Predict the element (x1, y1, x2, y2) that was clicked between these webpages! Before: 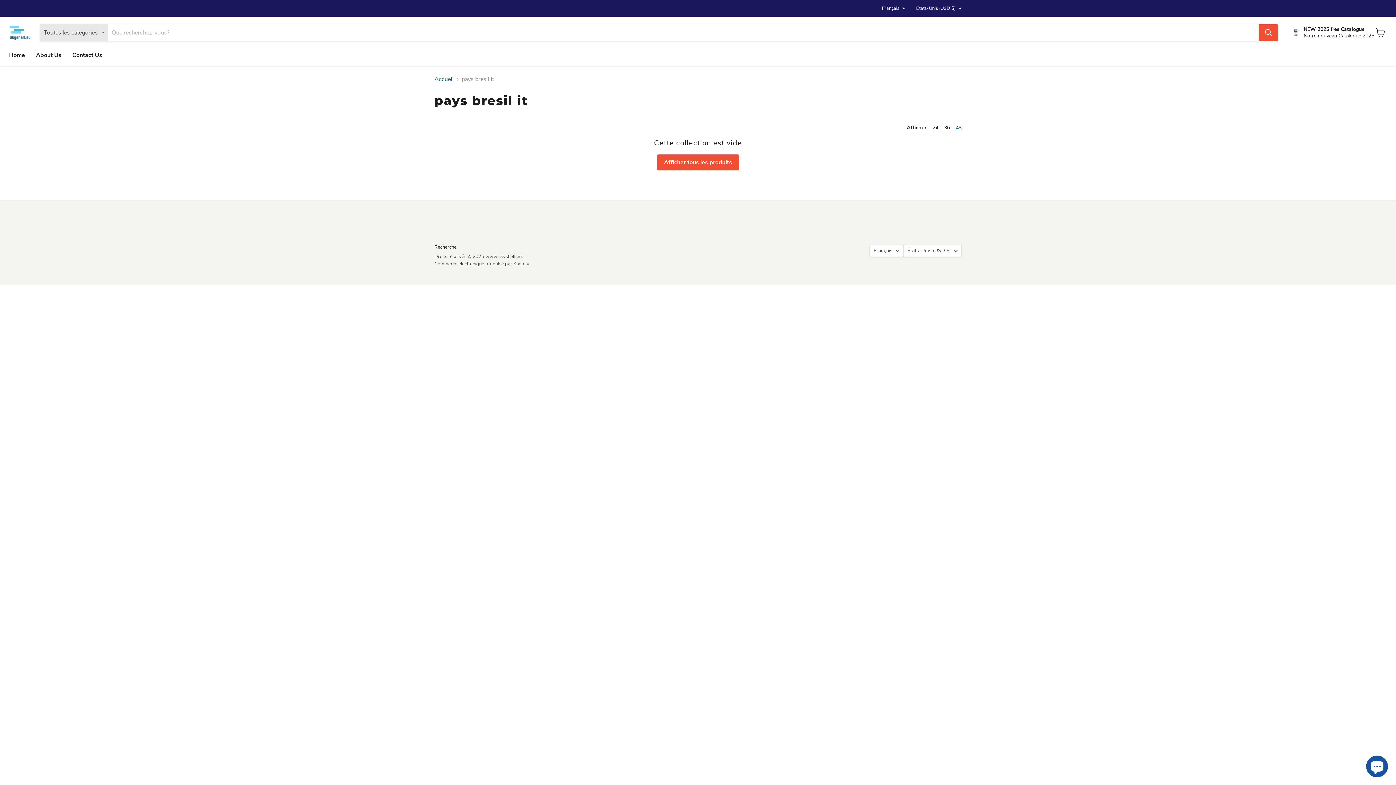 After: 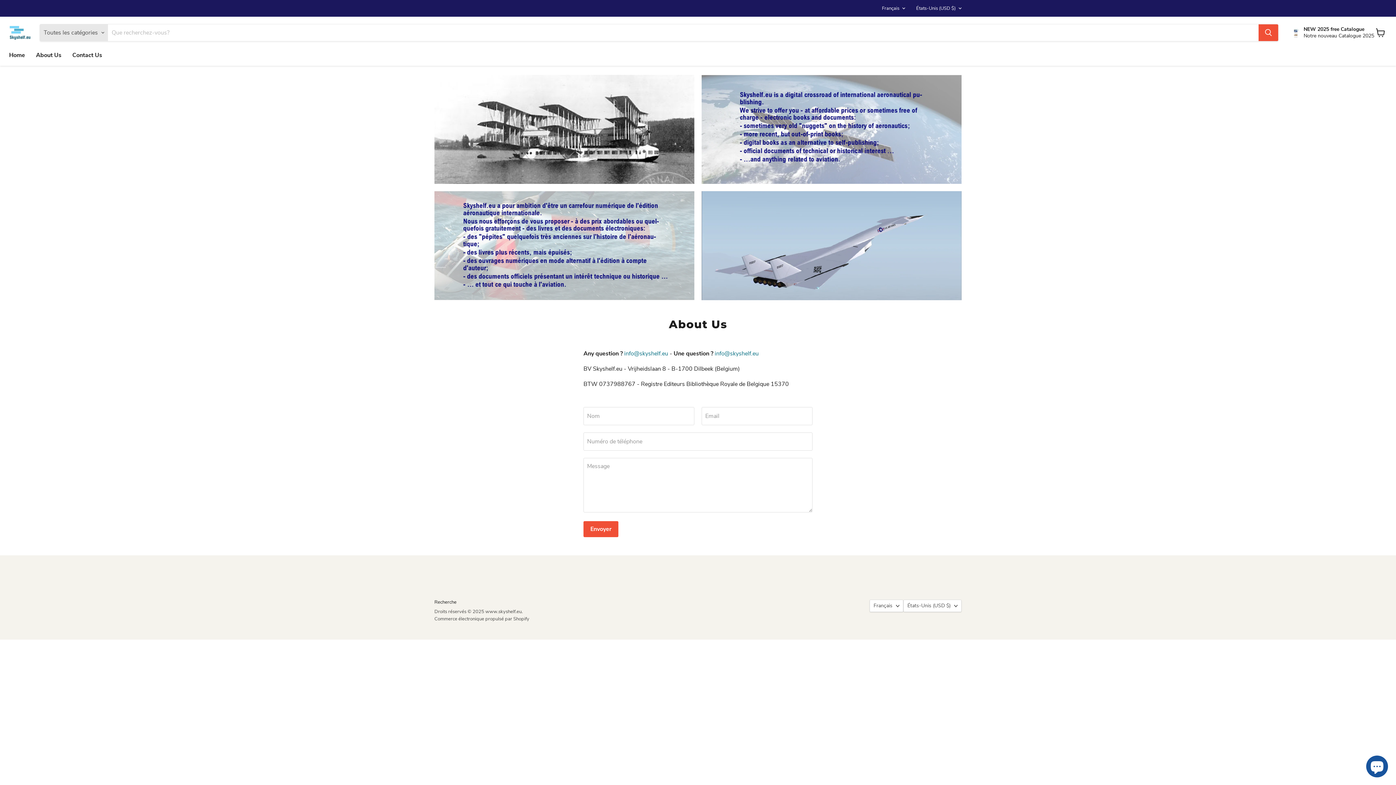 Action: bbox: (30, 47, 66, 62) label: About Us